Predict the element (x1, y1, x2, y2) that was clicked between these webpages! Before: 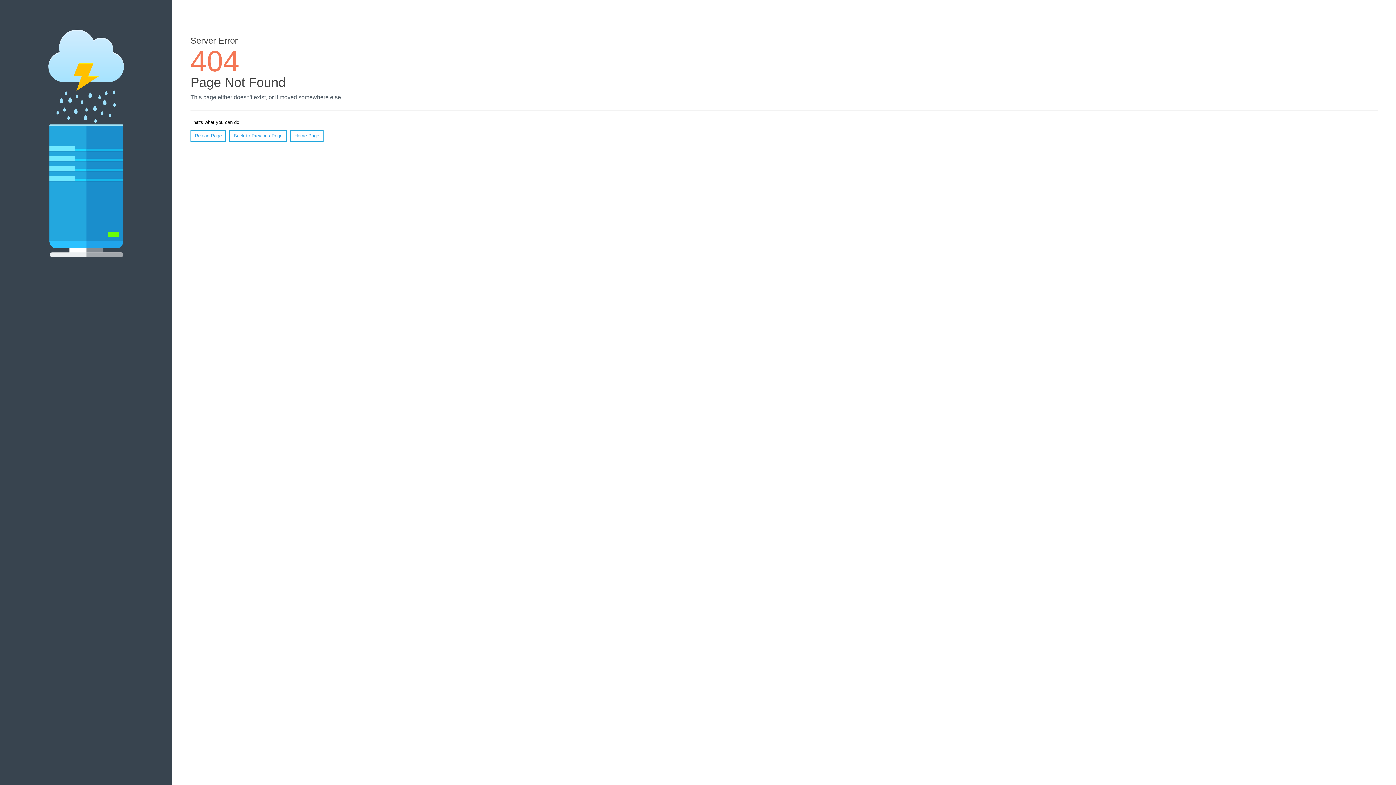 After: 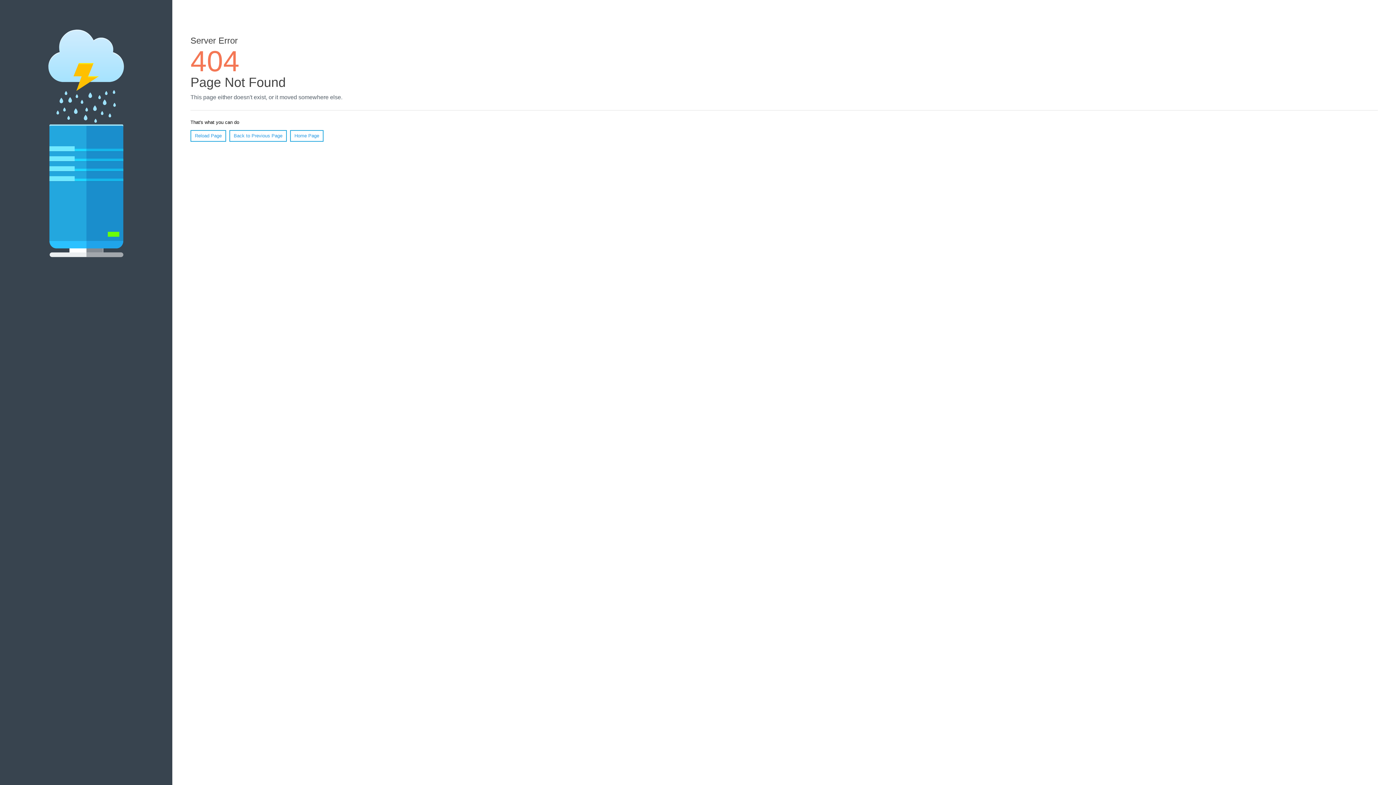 Action: bbox: (190, 130, 226, 141) label: Reload Page